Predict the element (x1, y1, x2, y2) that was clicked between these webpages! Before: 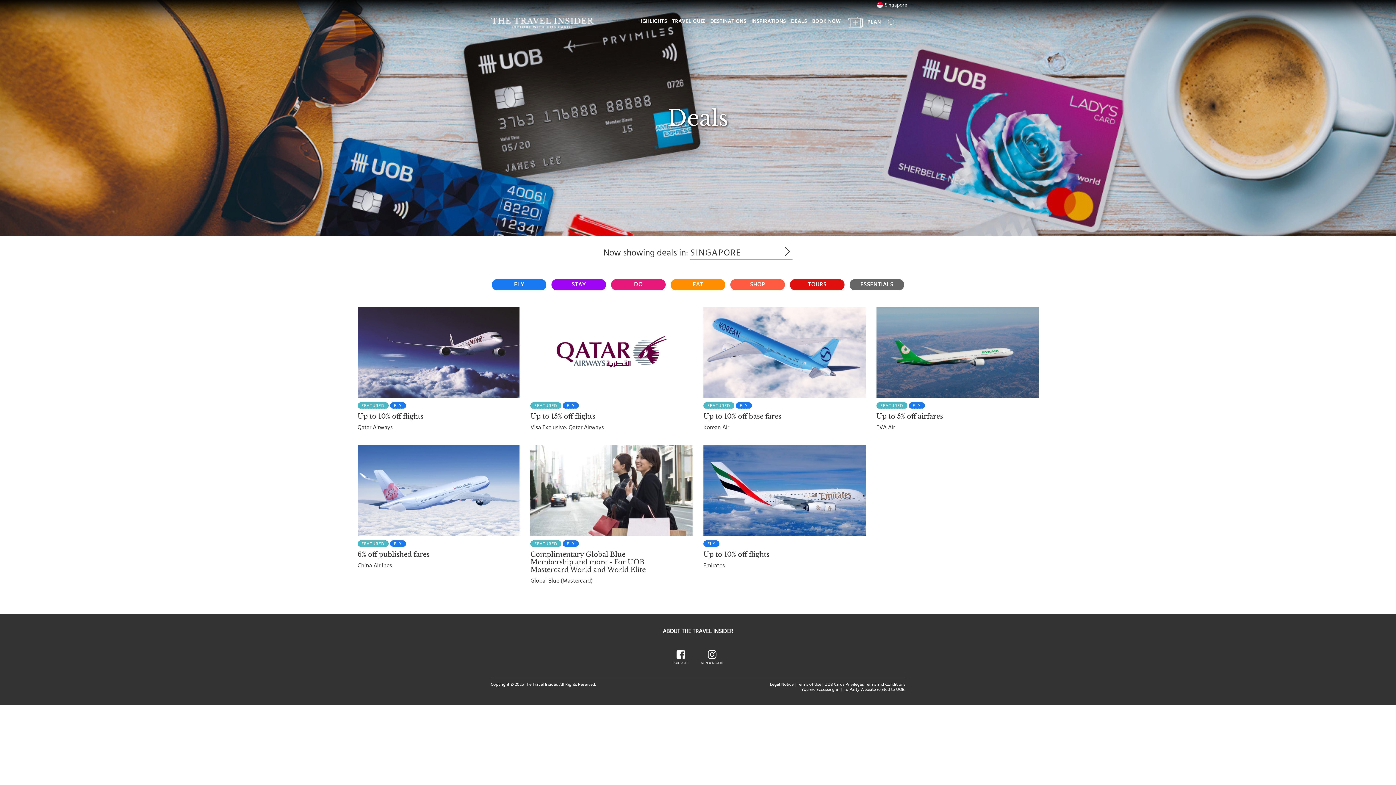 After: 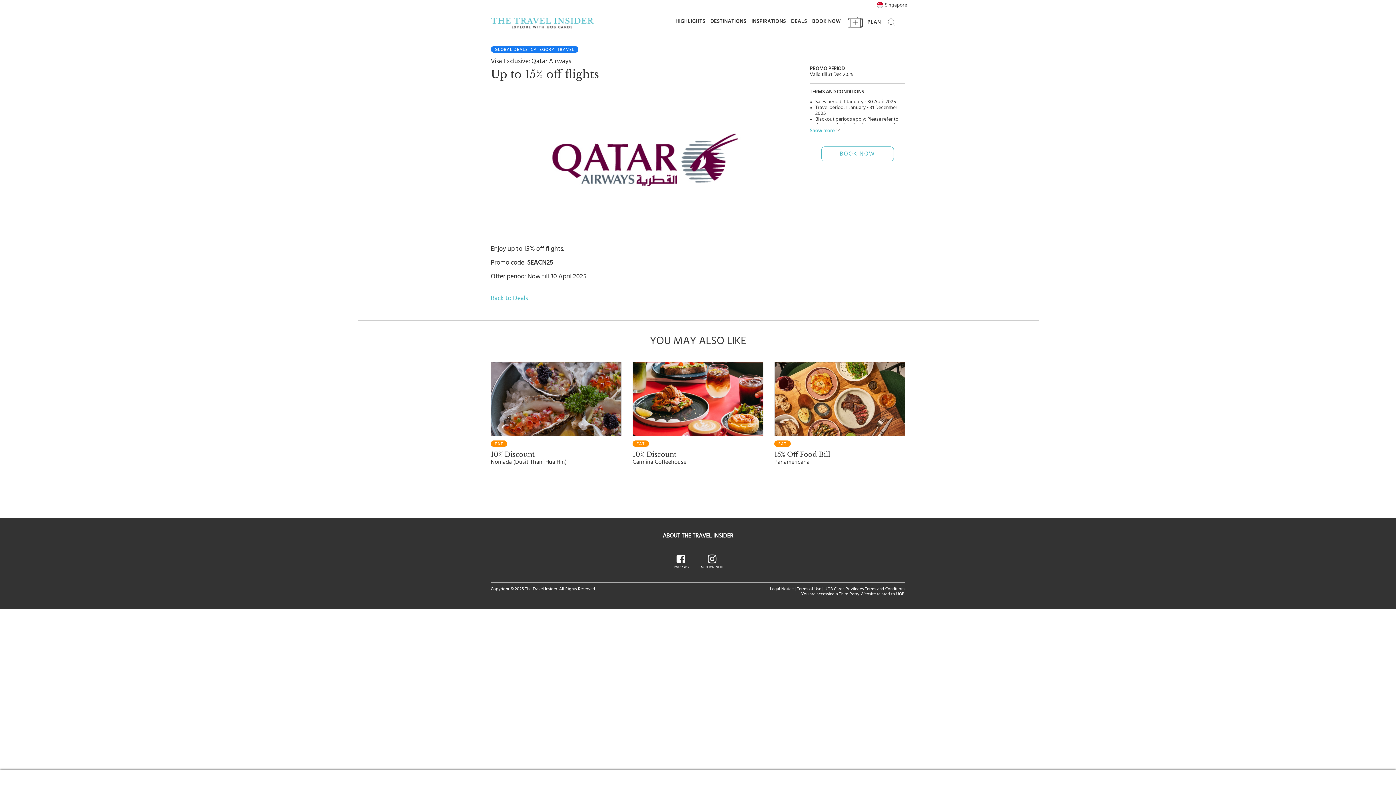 Action: label: Visa Exclusive: Qatar Airways bbox: (530, 424, 604, 430)